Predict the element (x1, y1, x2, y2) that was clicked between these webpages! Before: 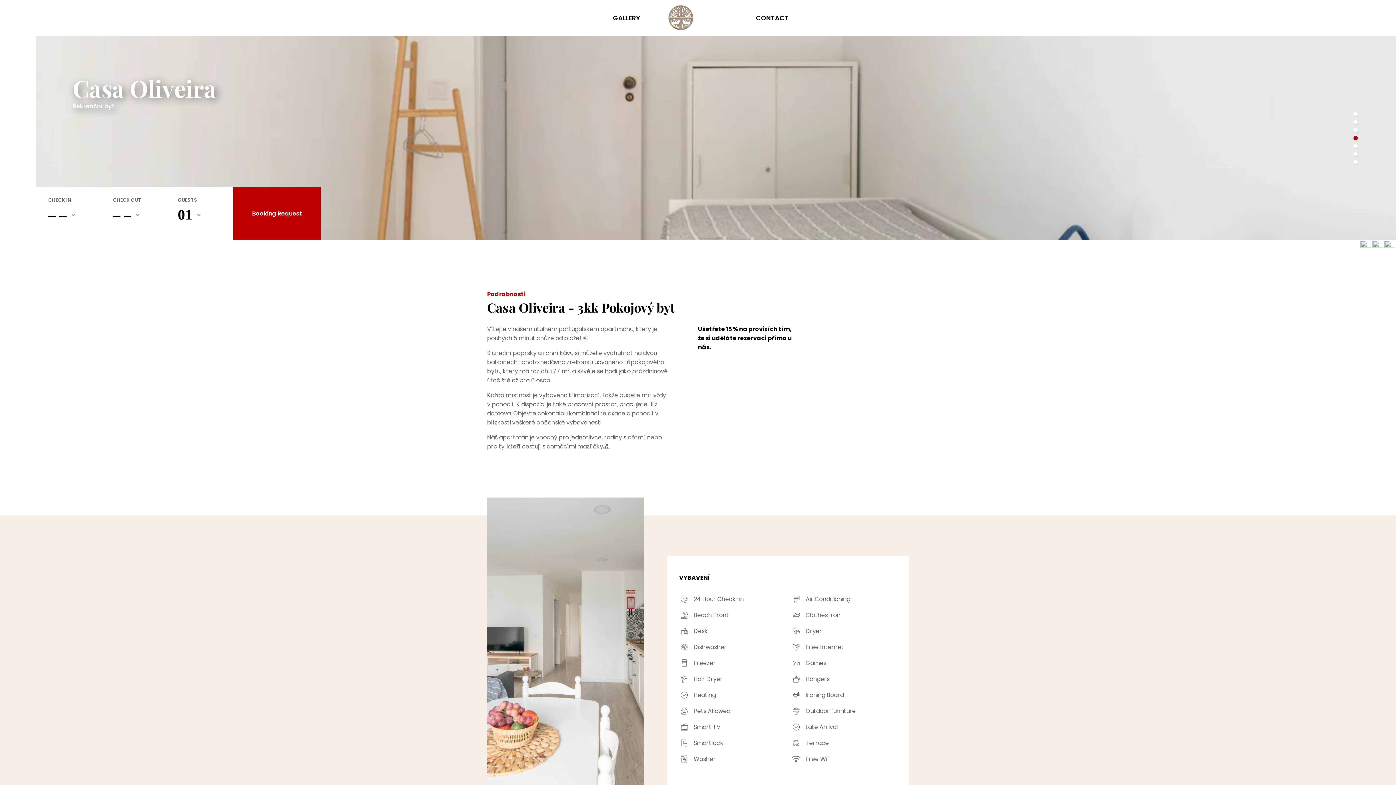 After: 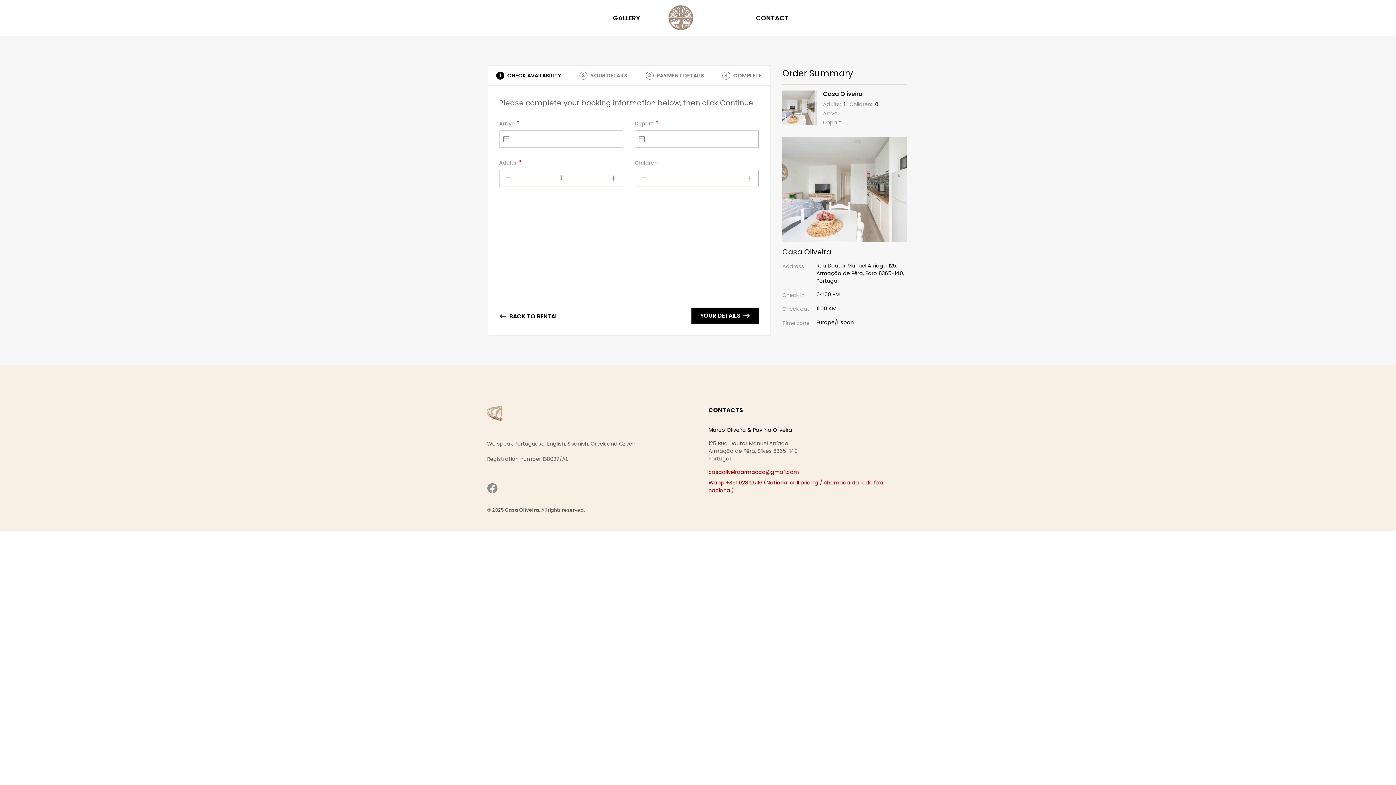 Action: label: Booking Request bbox: (233, 186, 320, 240)